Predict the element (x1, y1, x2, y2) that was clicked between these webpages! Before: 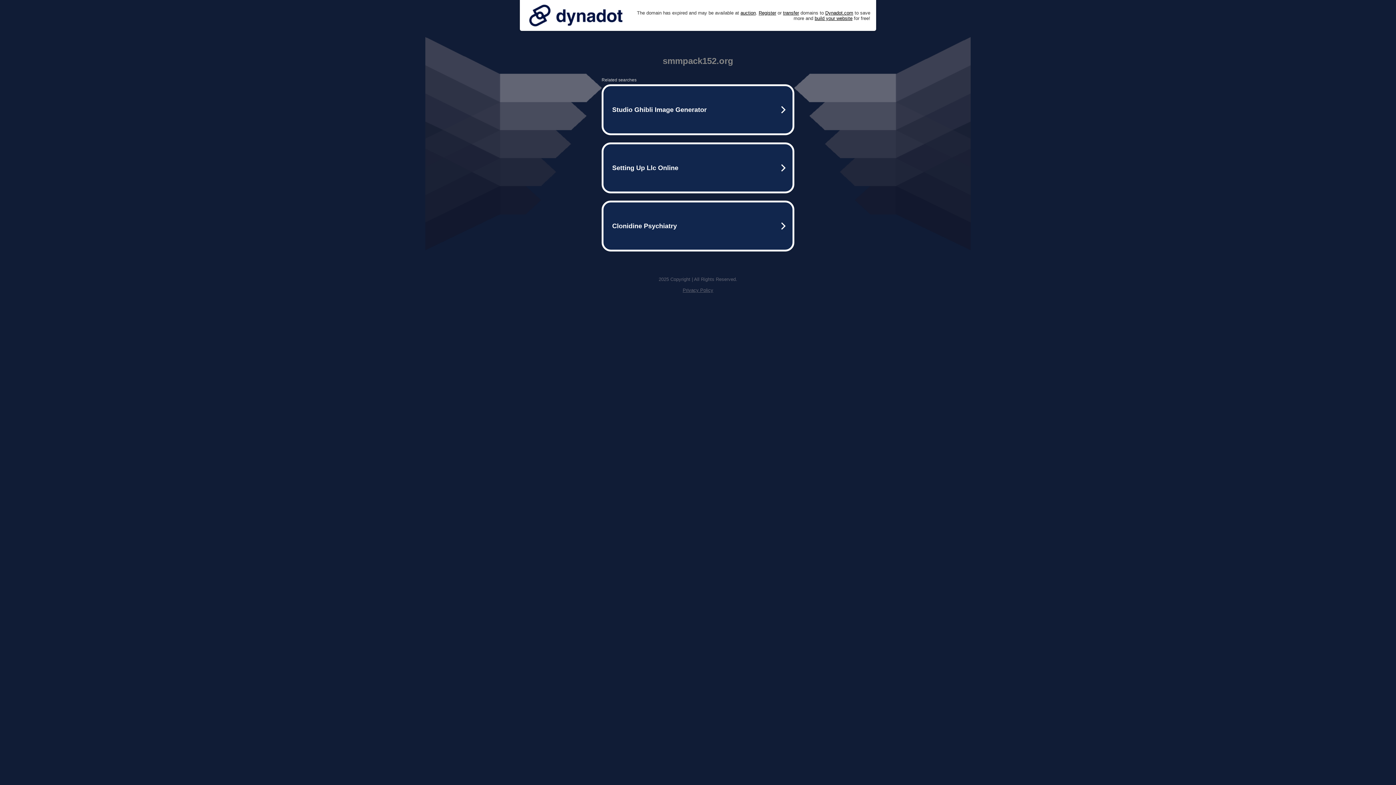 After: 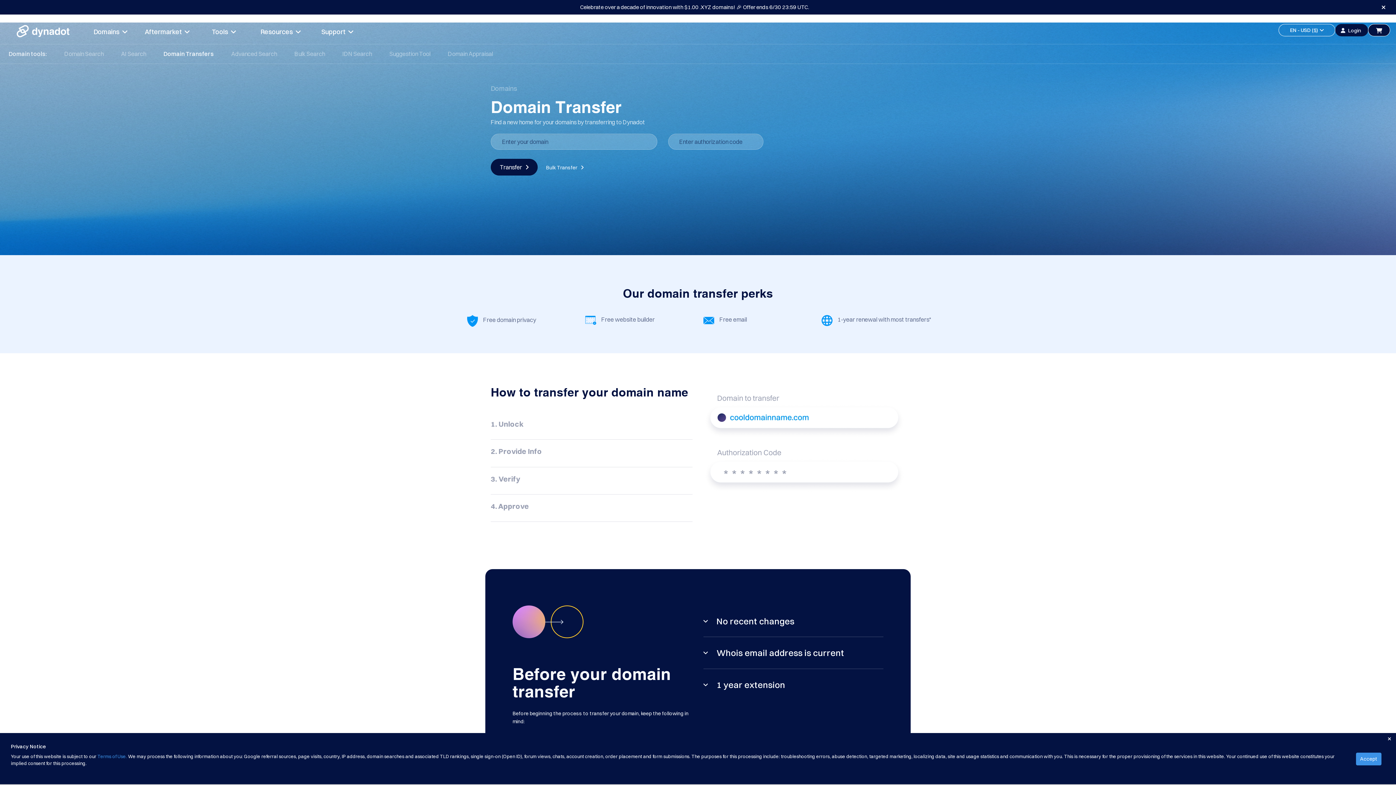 Action: label: transfer bbox: (783, 10, 799, 15)